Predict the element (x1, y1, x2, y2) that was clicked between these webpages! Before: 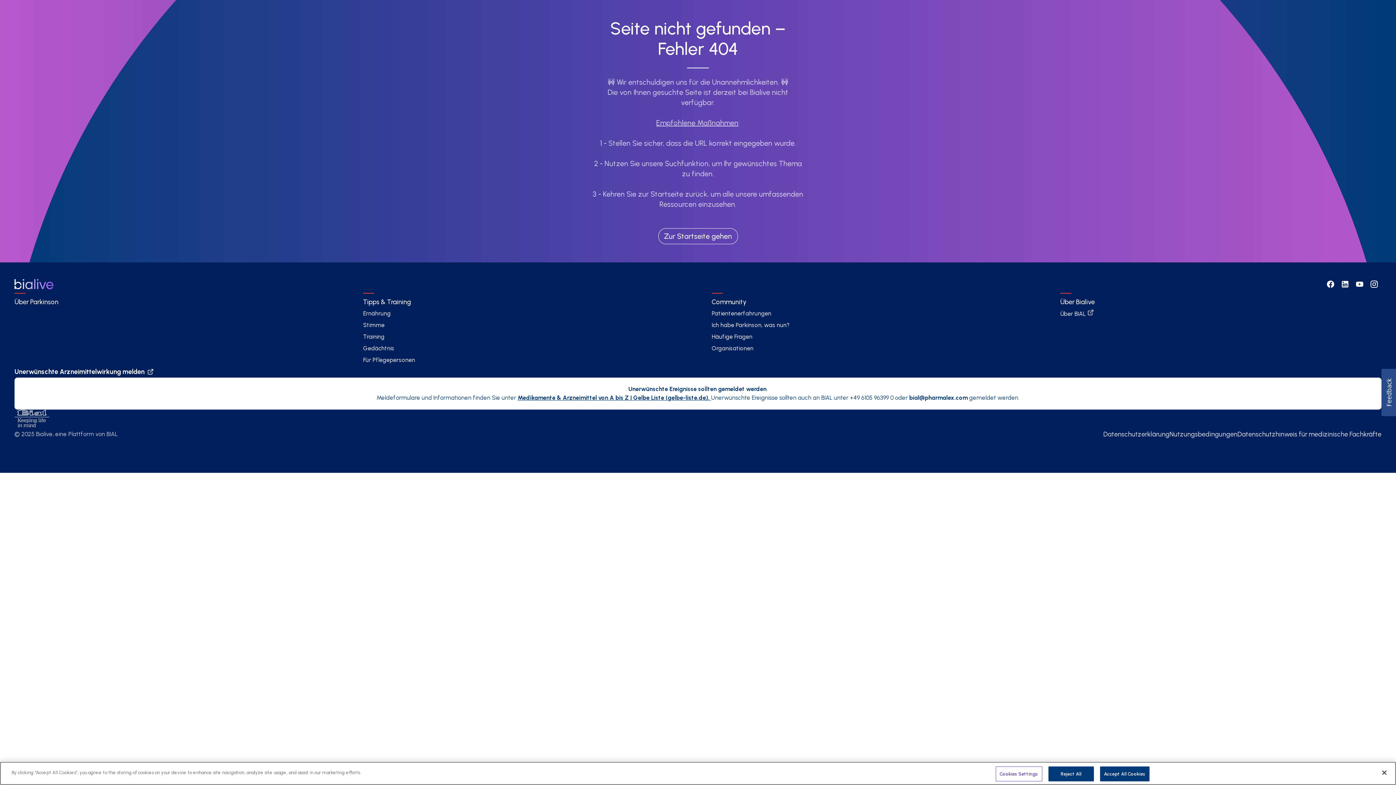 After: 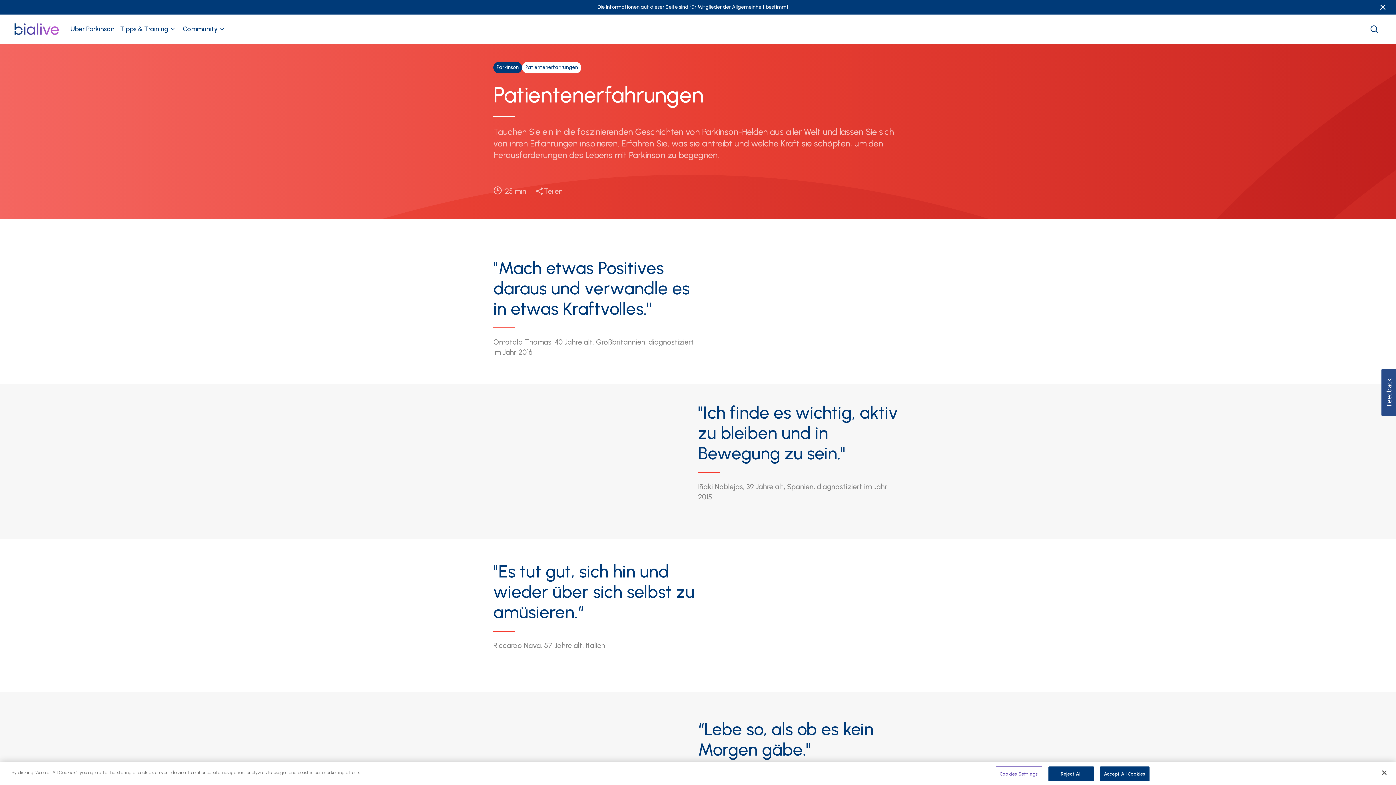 Action: label: Patientenerfahrungen bbox: (711, 308, 790, 319)